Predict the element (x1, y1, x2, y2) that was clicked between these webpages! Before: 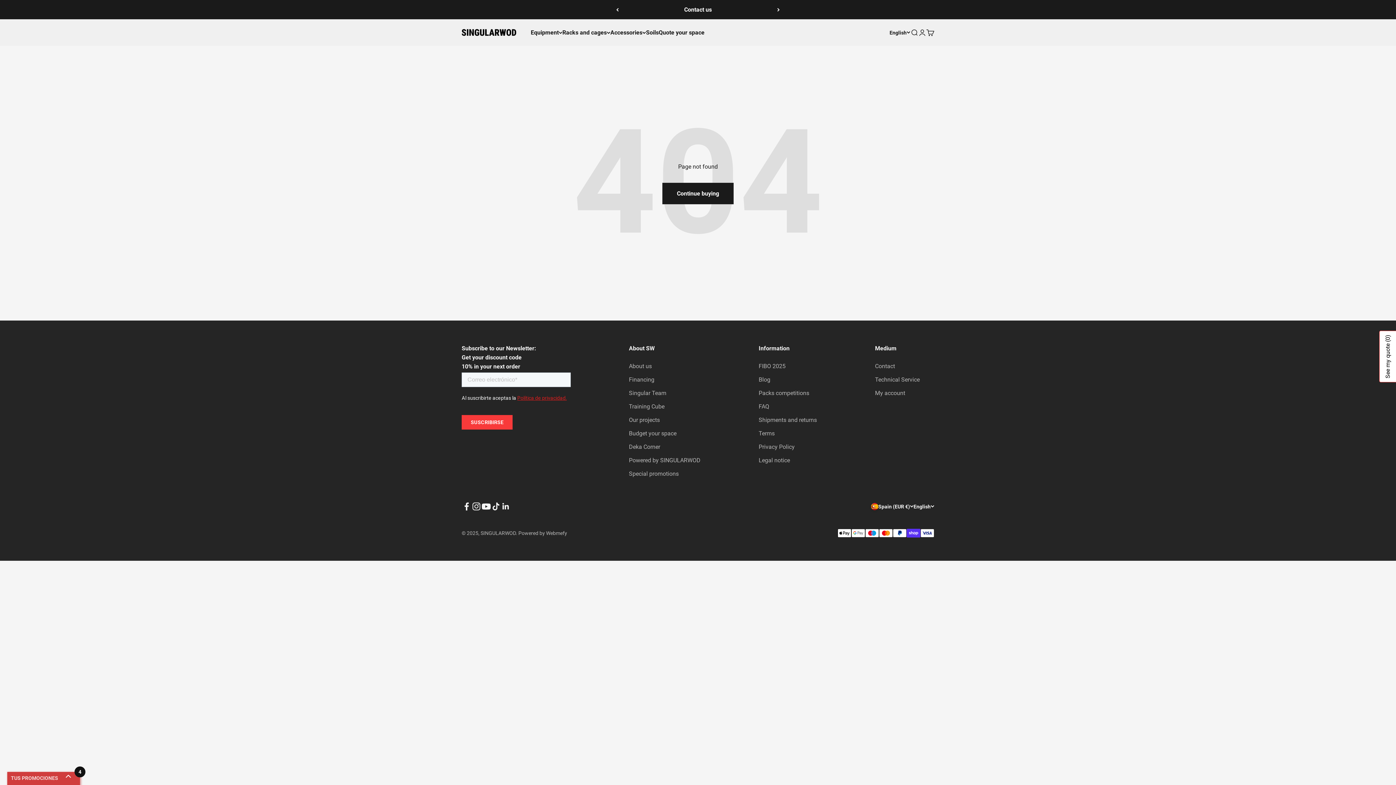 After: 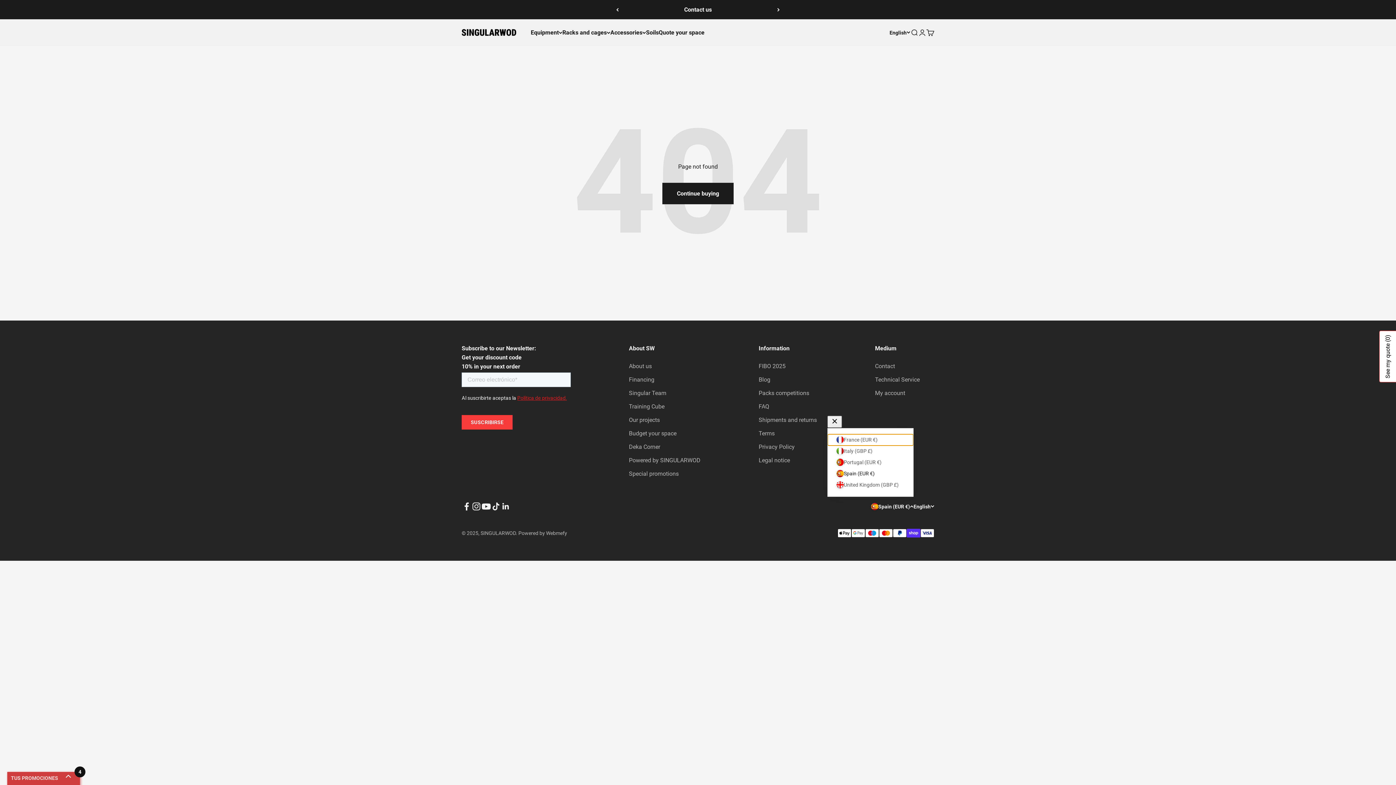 Action: bbox: (871, 502, 913, 510) label: Spain (EUR €)